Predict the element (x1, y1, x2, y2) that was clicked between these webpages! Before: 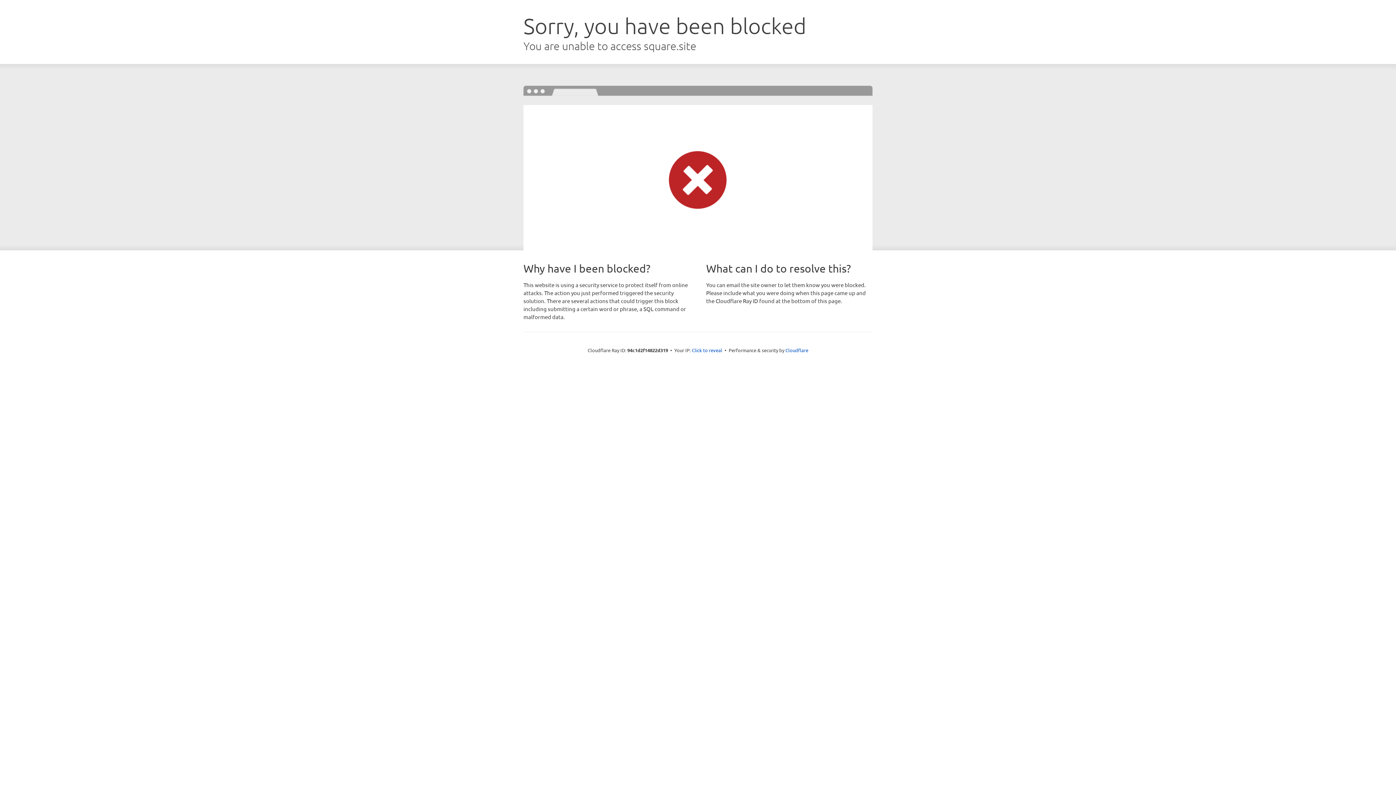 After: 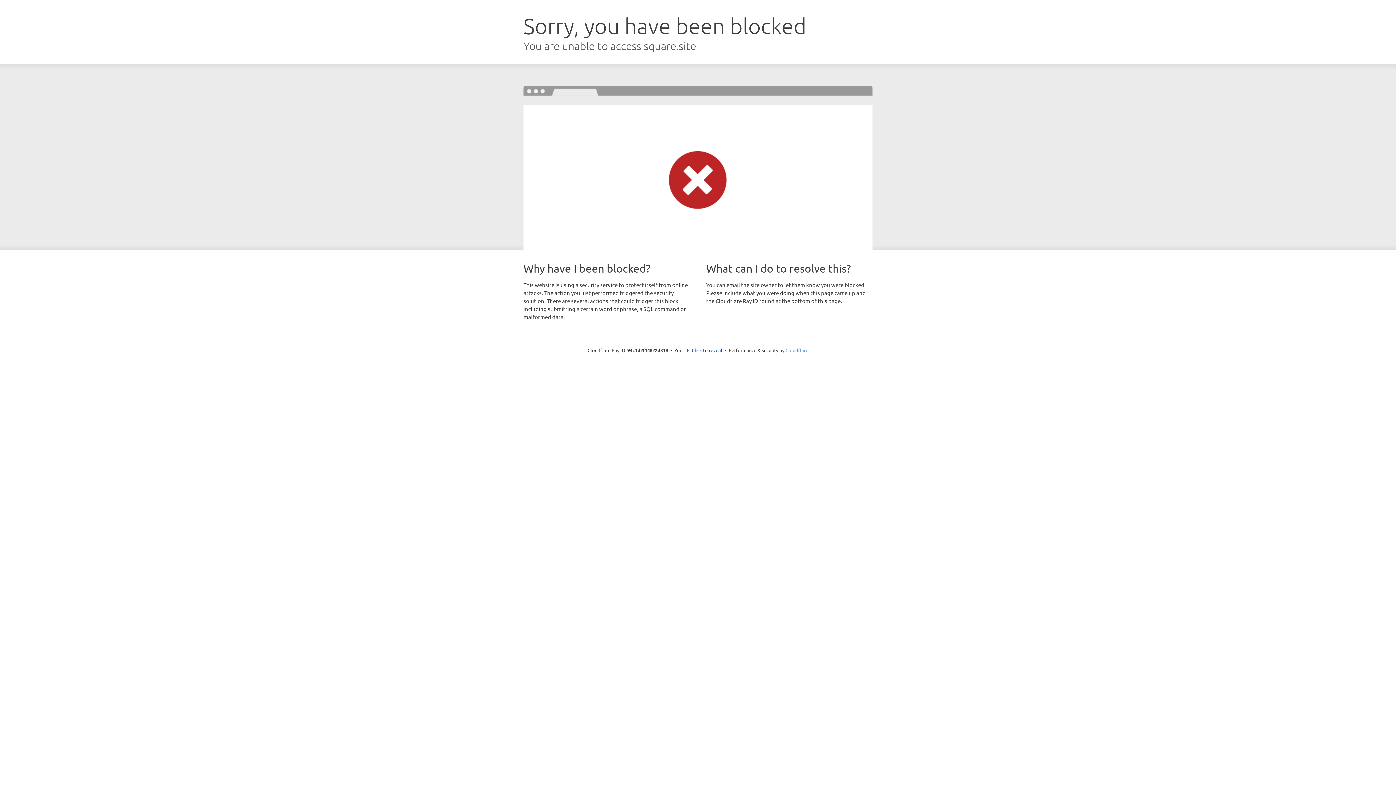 Action: bbox: (785, 347, 808, 353) label: Cloudflare